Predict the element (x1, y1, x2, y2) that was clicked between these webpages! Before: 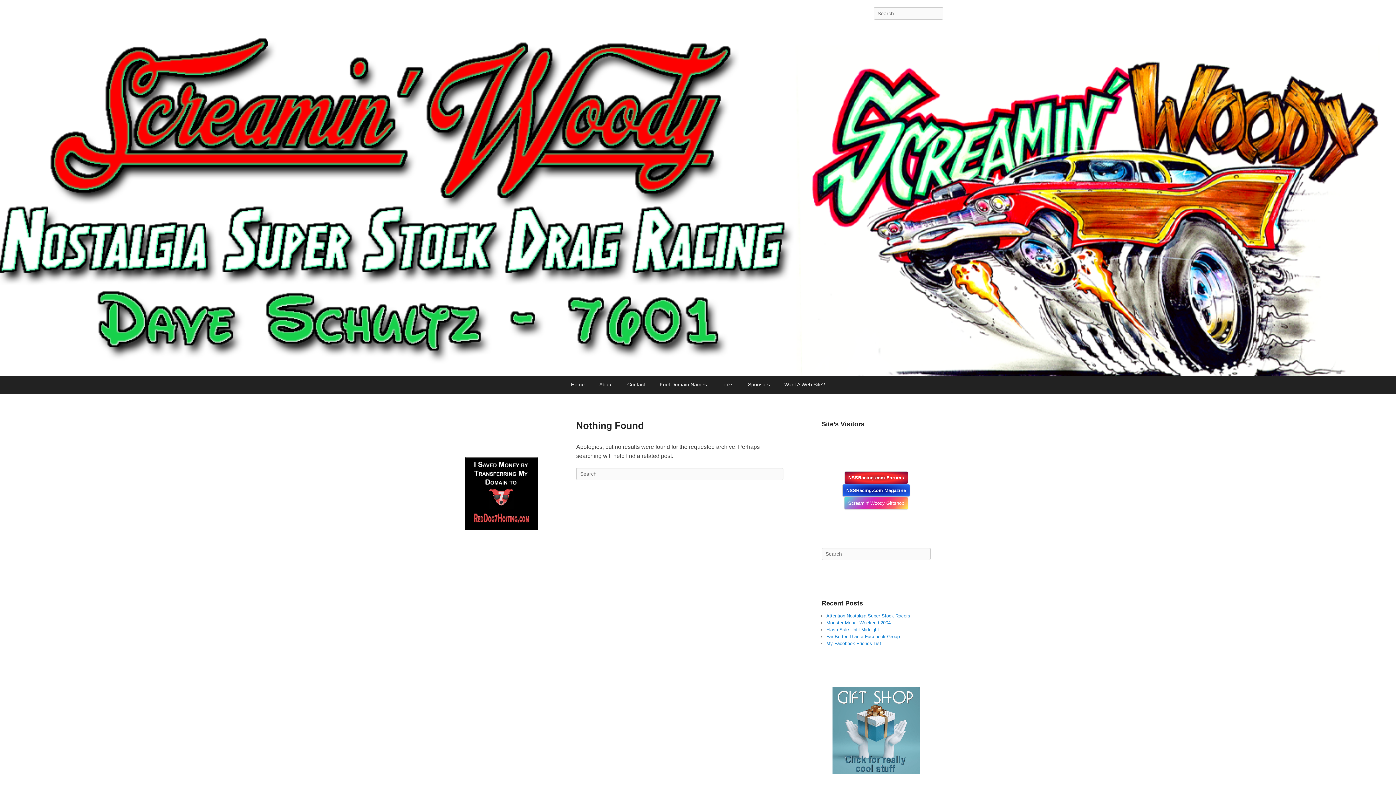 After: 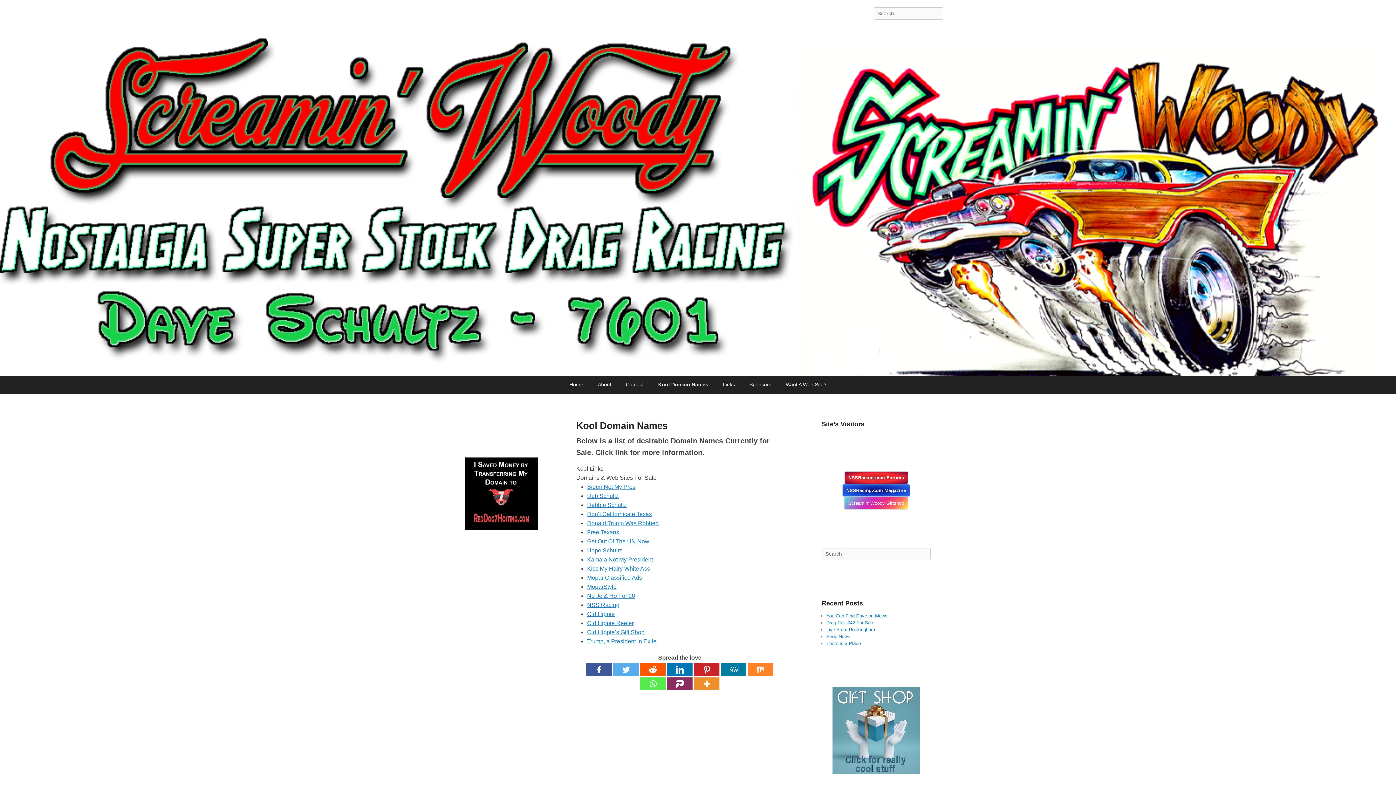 Action: label: Kool Domain Names bbox: (652, 376, 714, 393)